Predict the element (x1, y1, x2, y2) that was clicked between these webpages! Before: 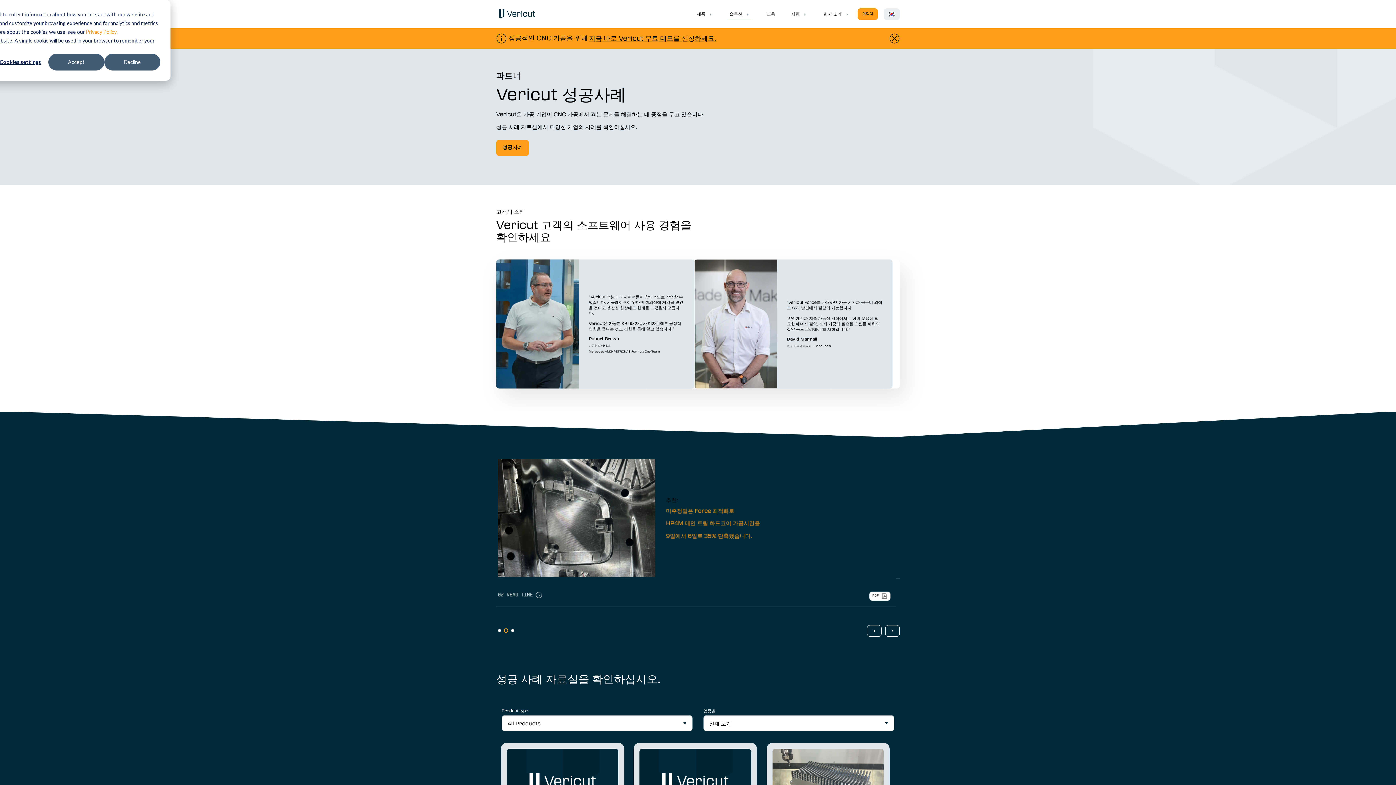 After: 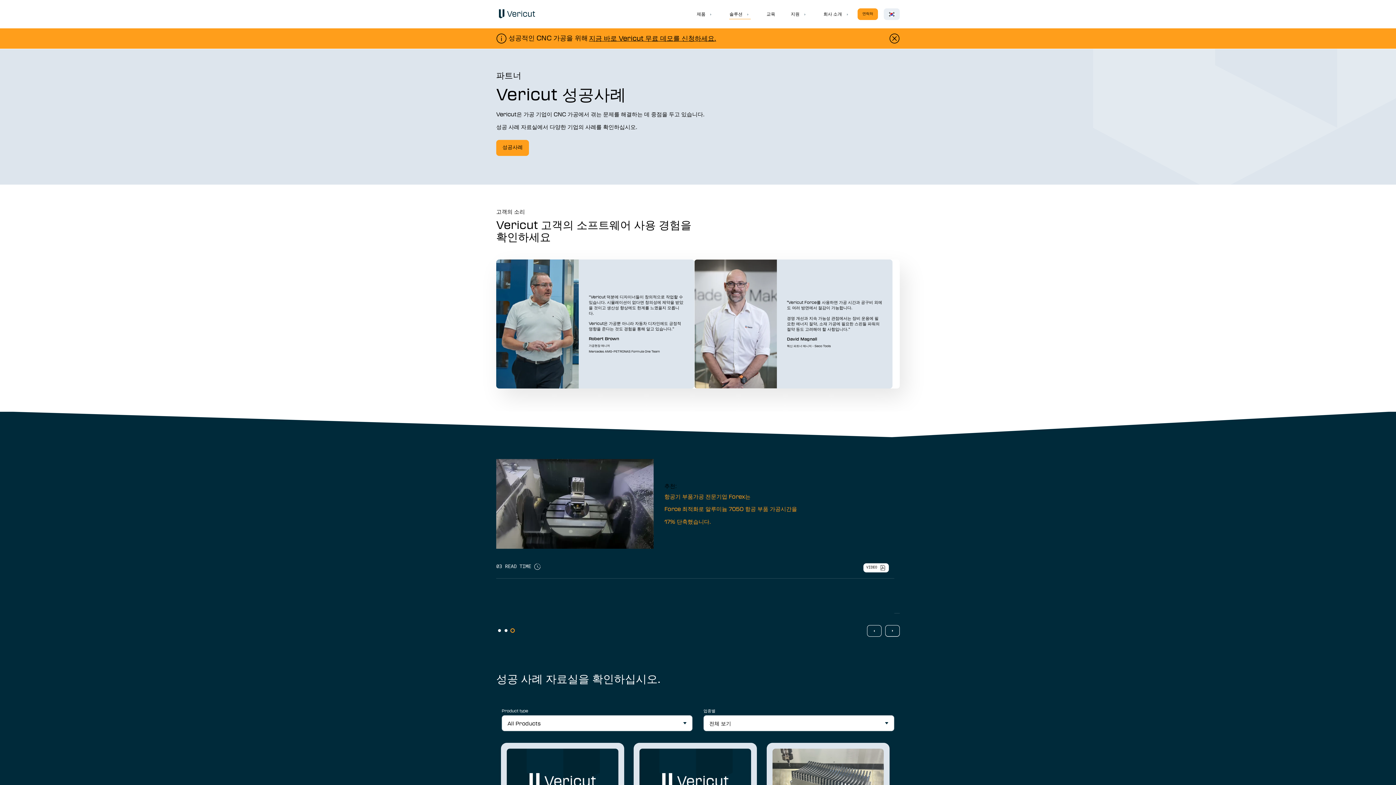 Action: bbox: (104, 53, 160, 70) label: Decline